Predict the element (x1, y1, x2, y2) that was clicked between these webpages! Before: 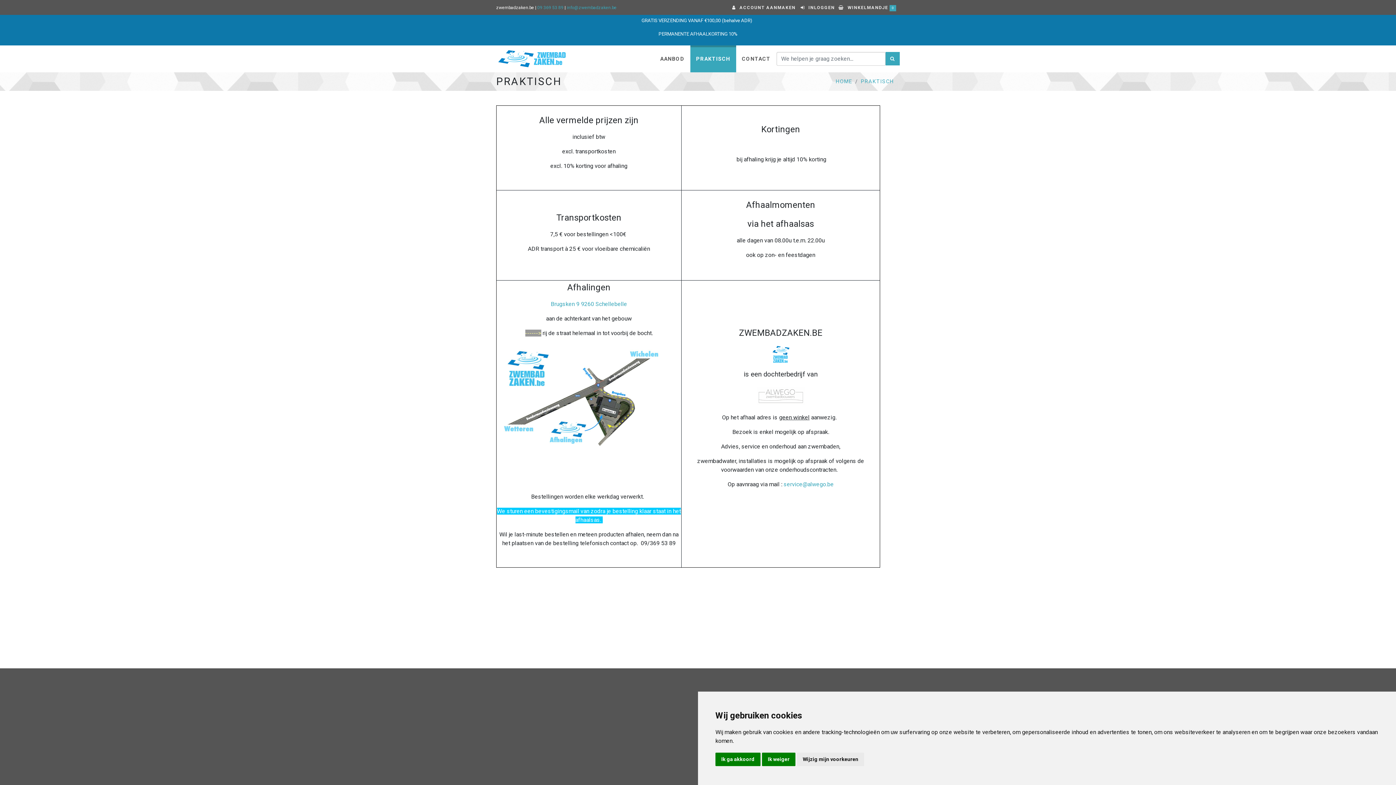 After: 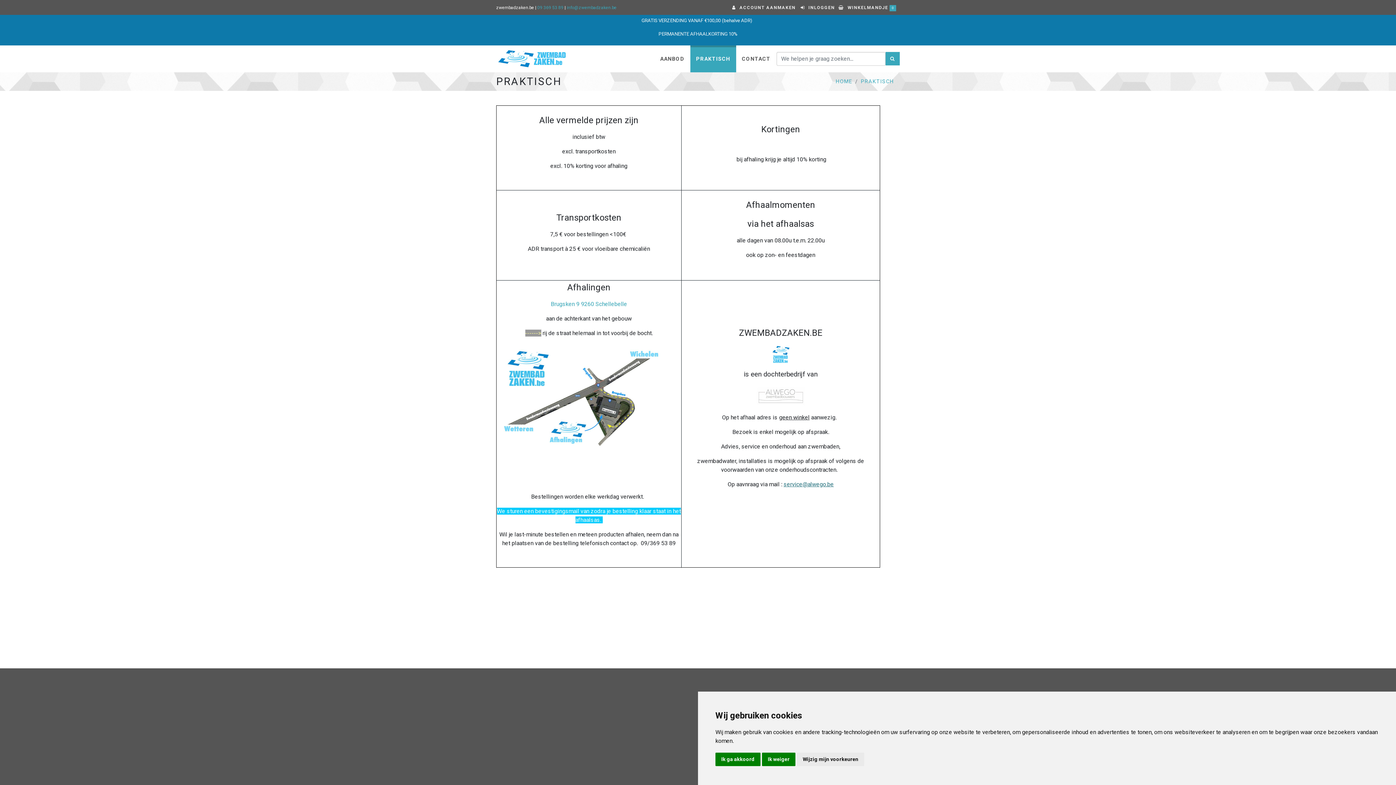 Action: label: service@alwego.be bbox: (783, 480, 834, 489)